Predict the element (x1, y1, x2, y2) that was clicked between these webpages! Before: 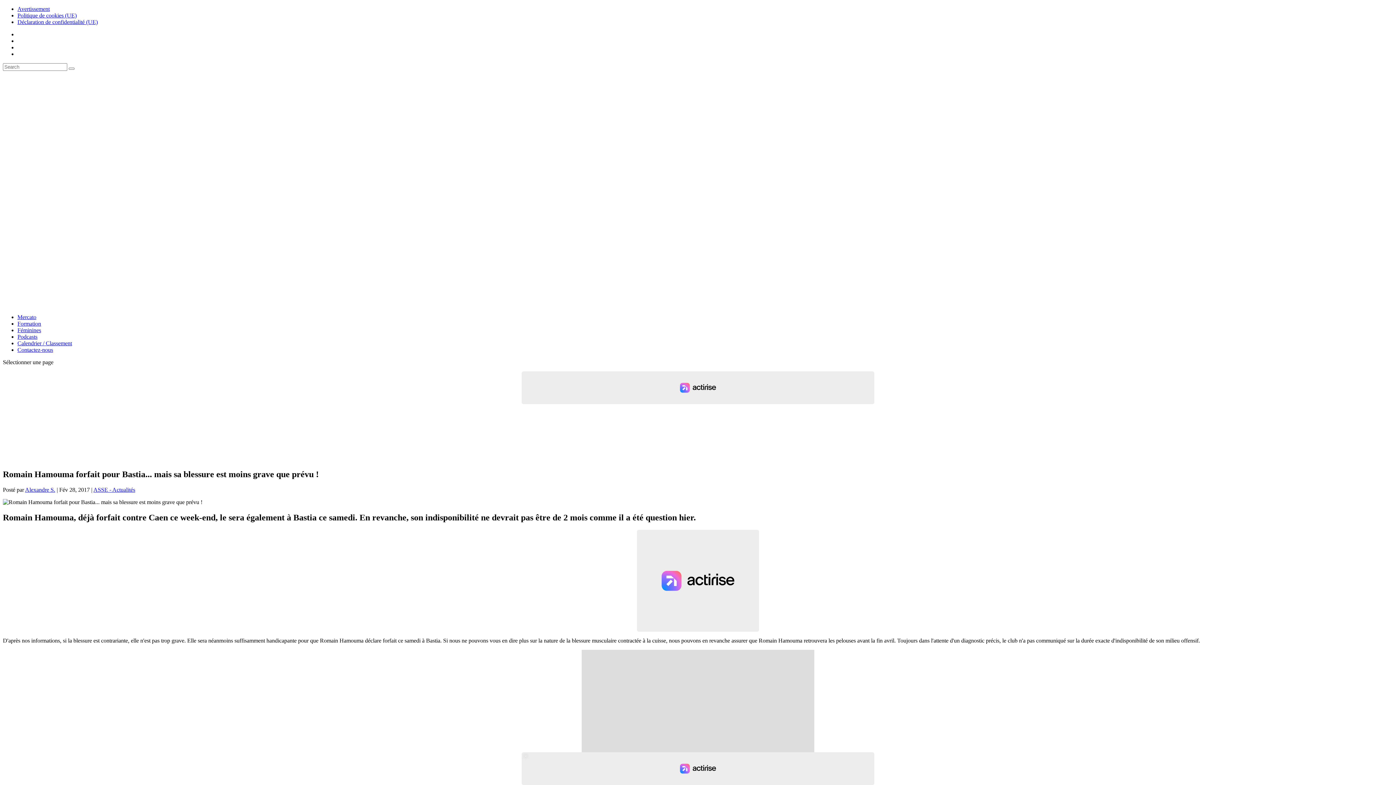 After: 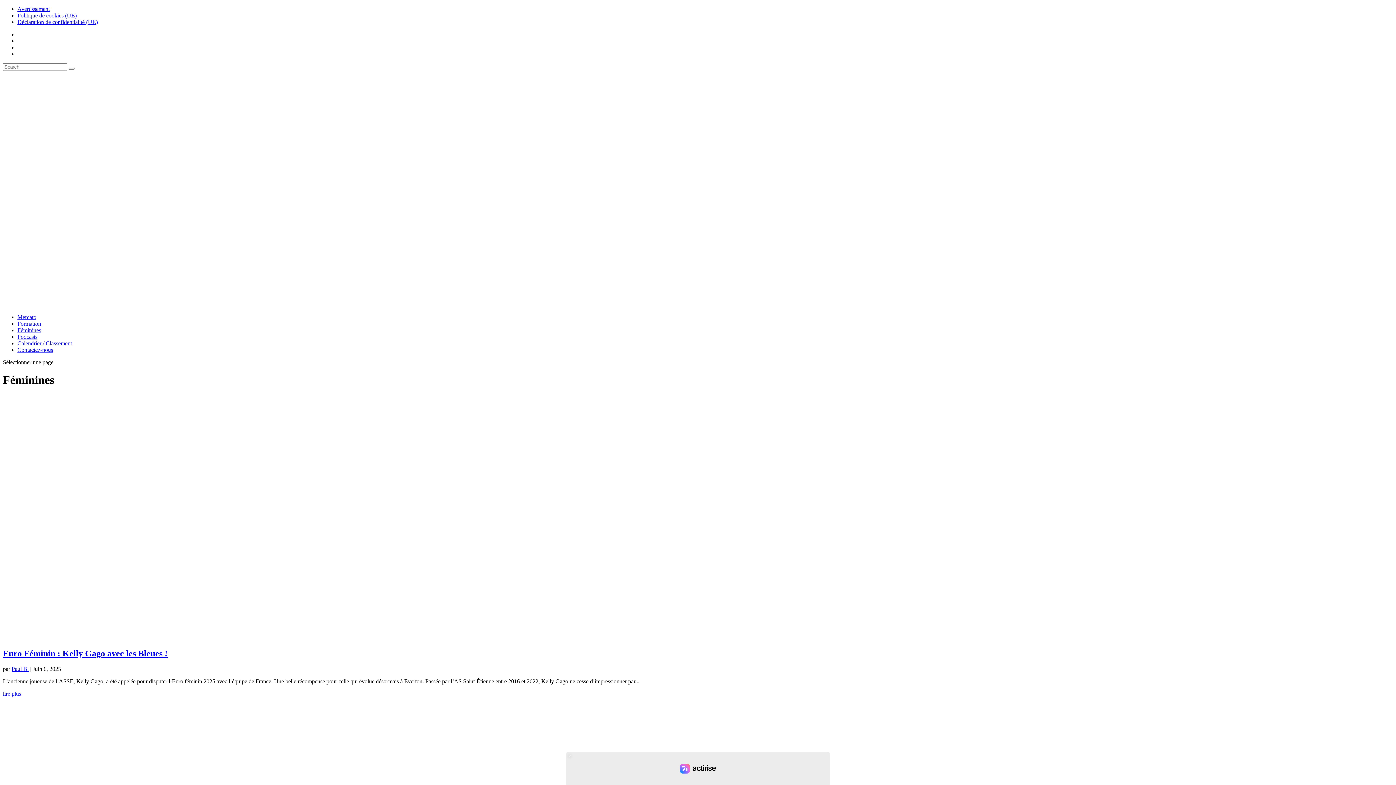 Action: label: Féminines bbox: (17, 327, 41, 333)